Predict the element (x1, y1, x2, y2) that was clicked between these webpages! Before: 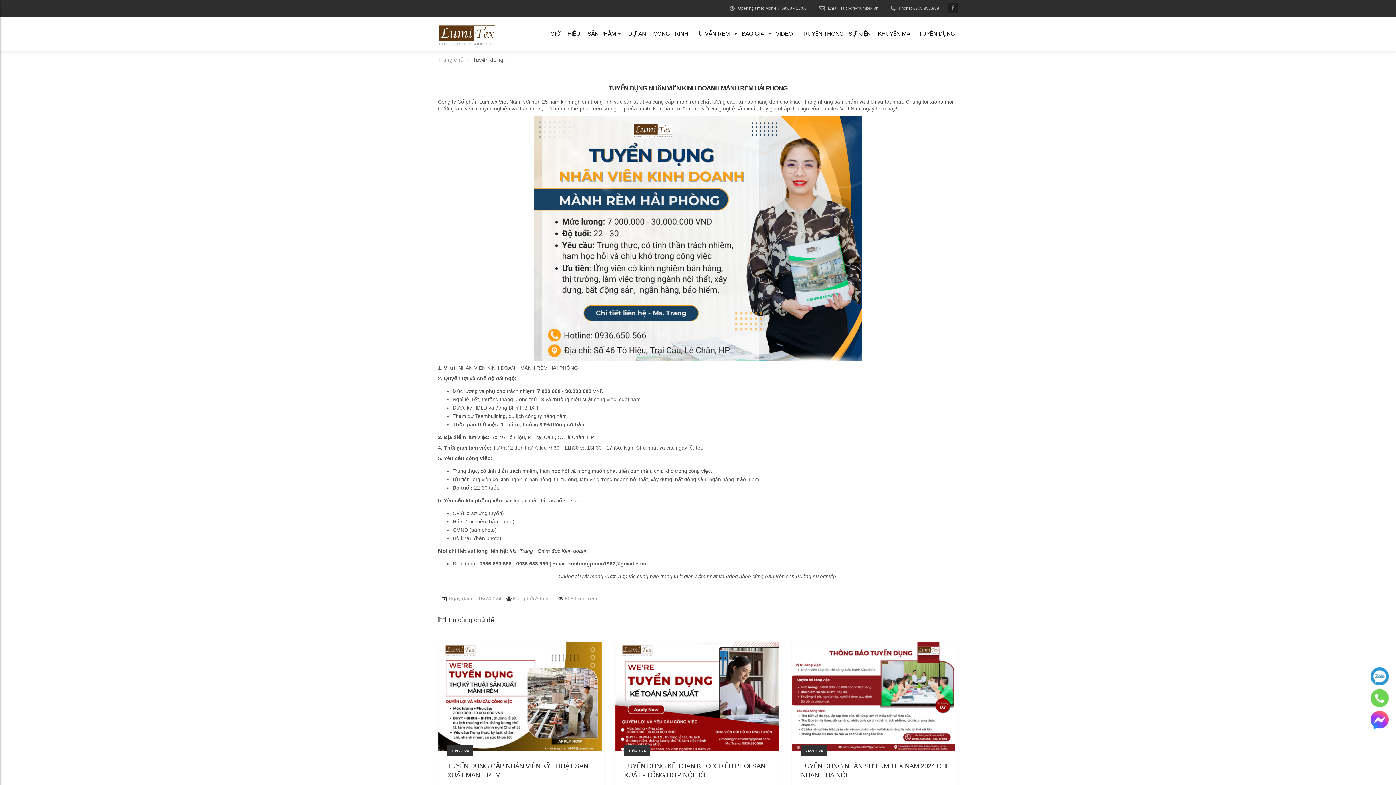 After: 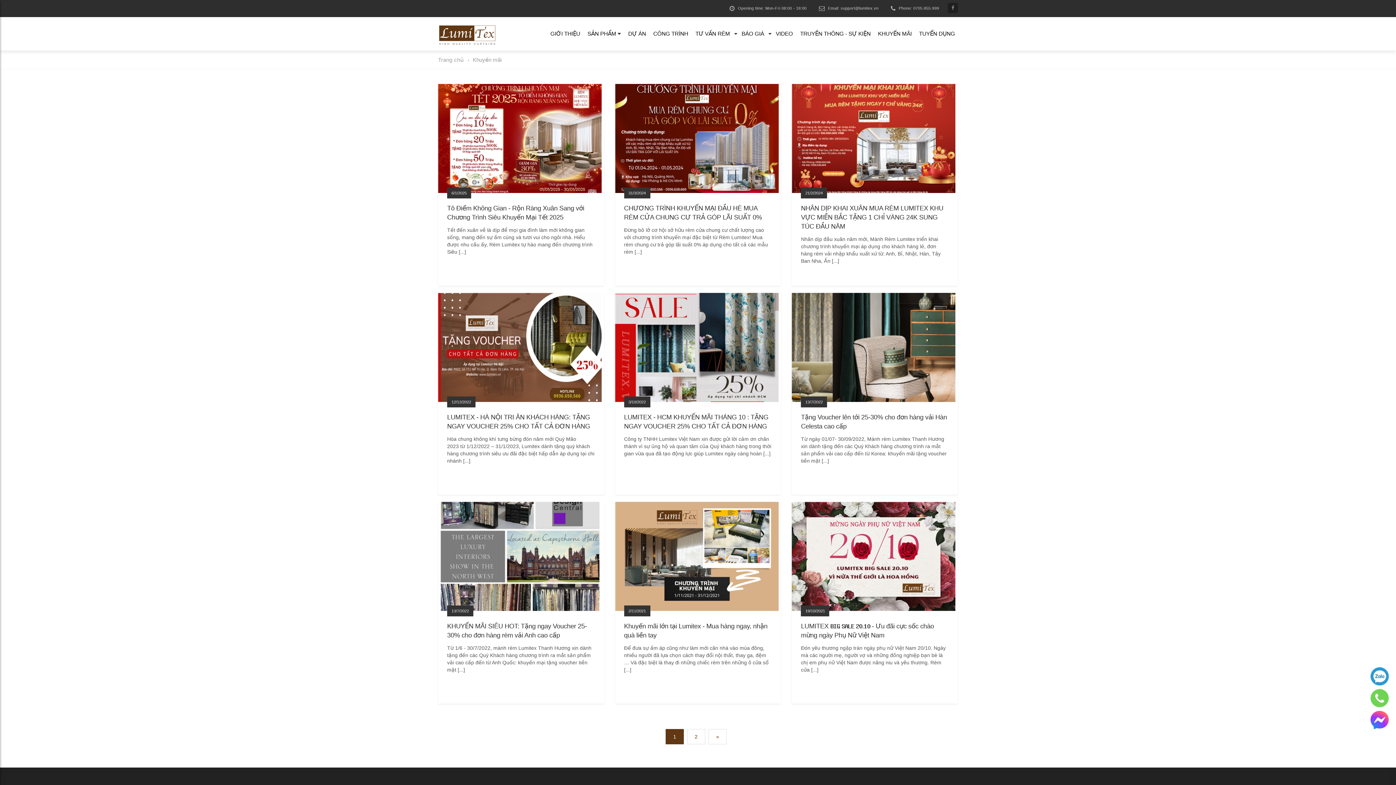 Action: bbox: (875, 17, 914, 50) label: KHUYẾN MÃI